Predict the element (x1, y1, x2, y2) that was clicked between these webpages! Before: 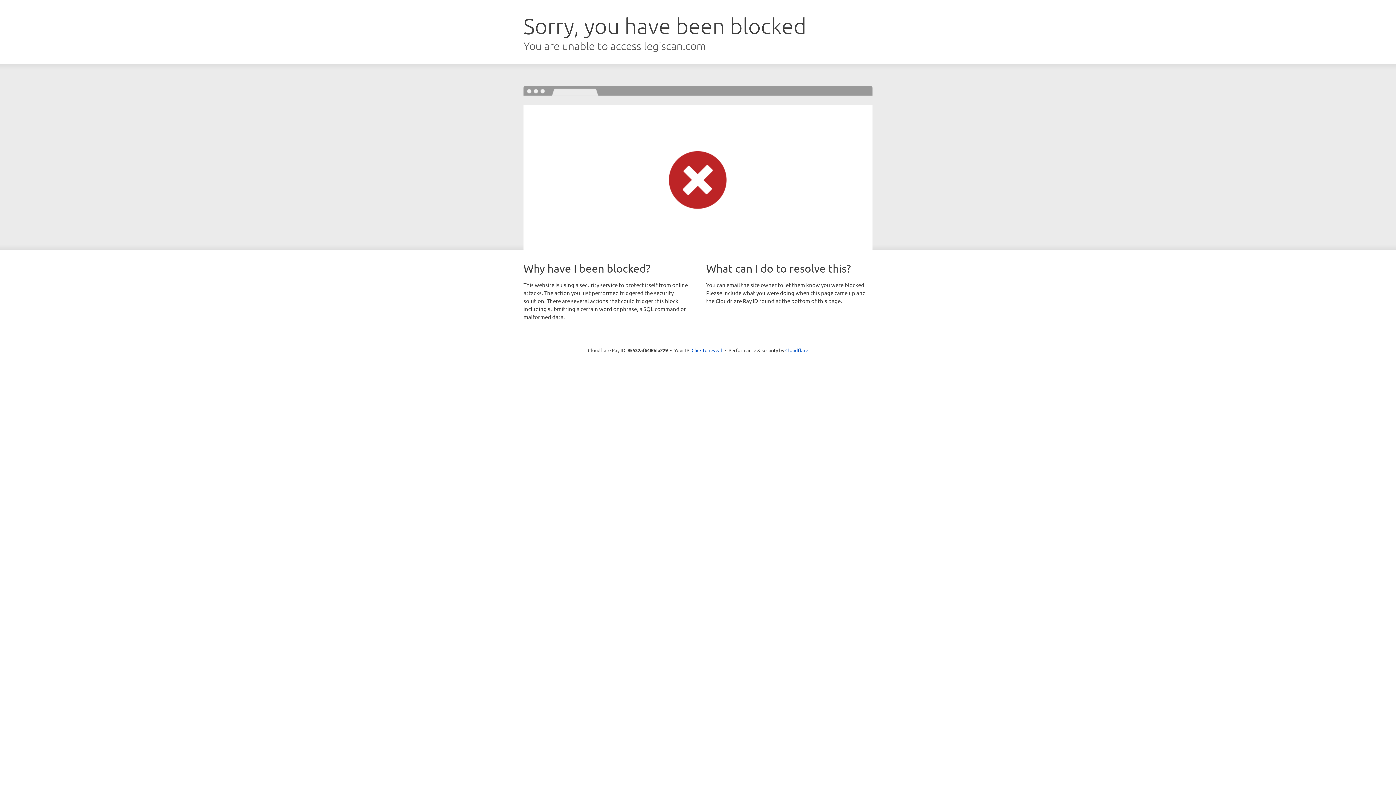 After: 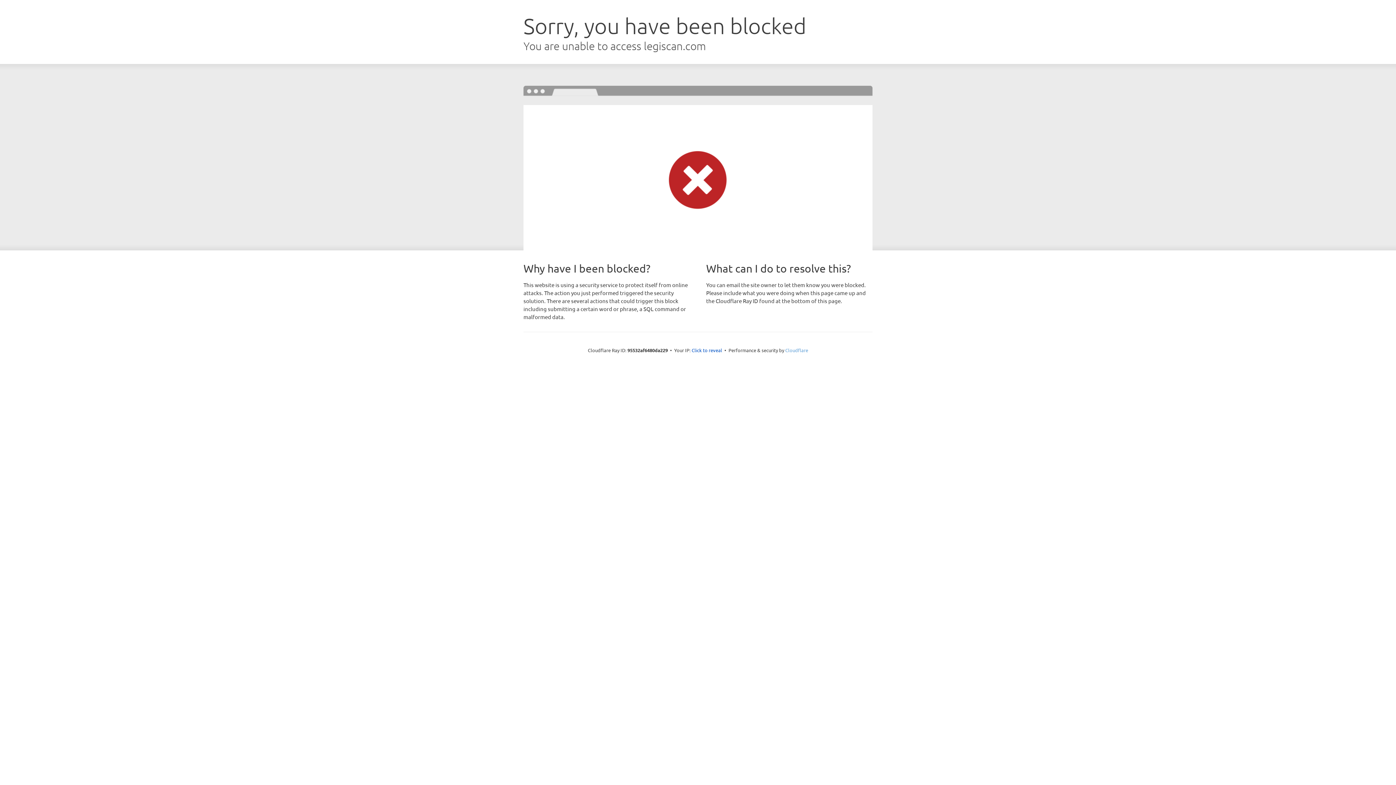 Action: bbox: (785, 347, 808, 353) label: Cloudflare